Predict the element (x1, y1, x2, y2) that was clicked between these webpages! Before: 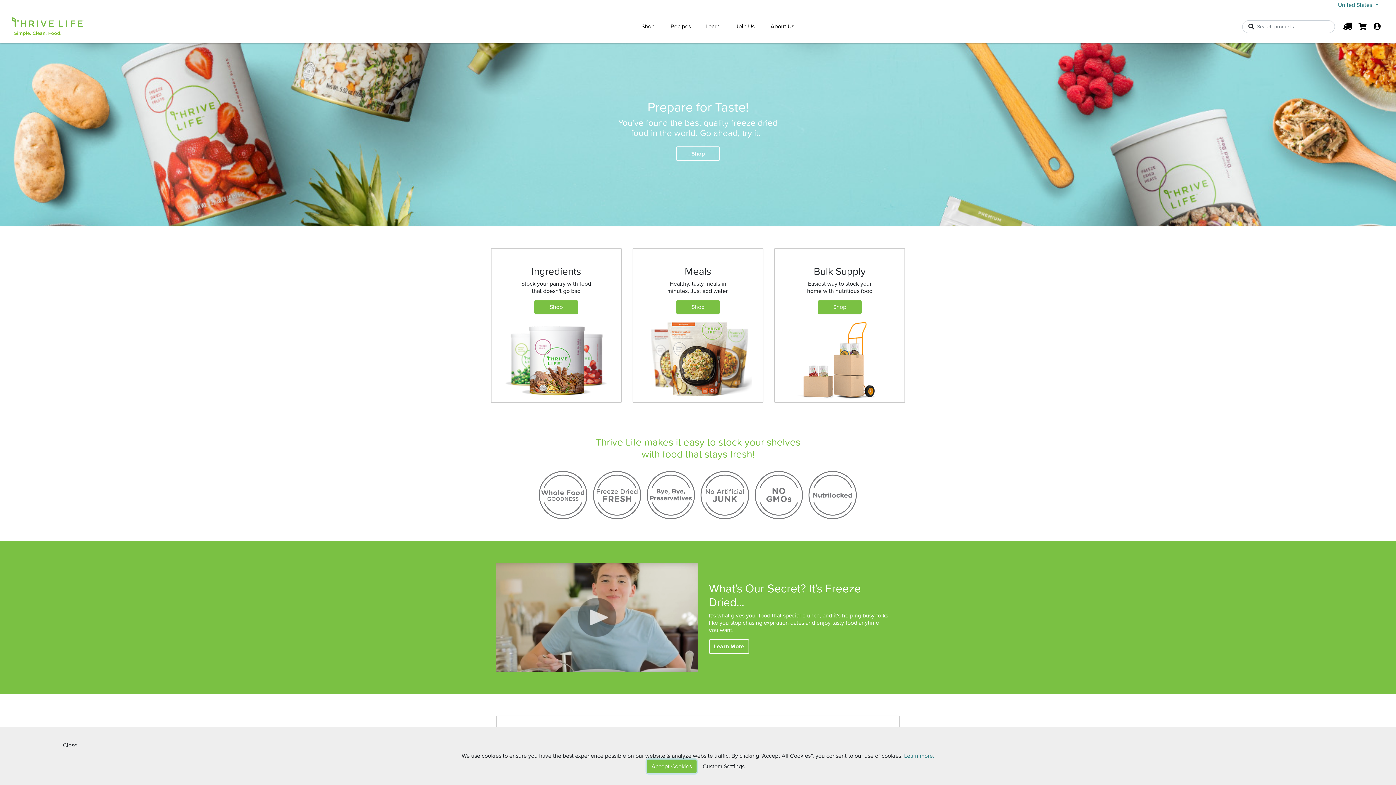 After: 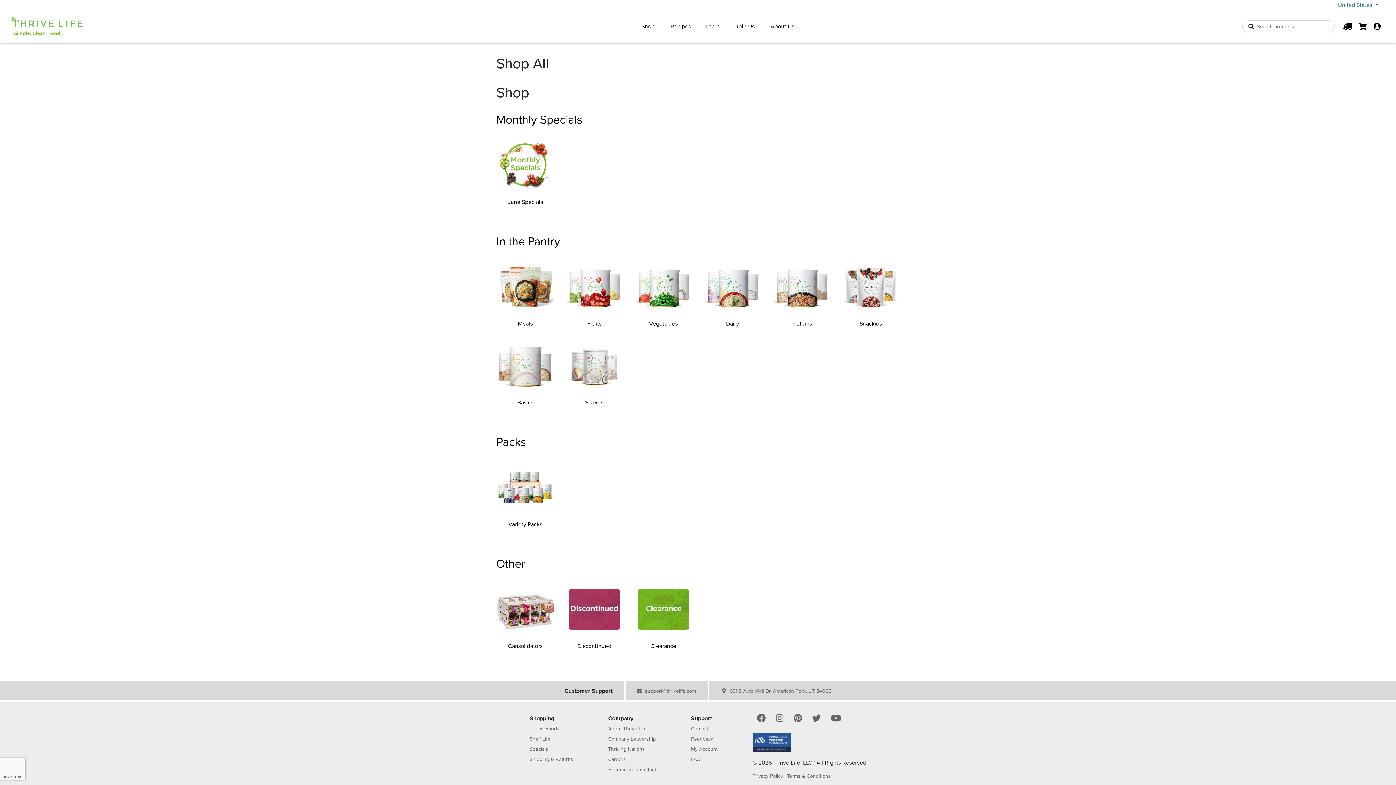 Action: label: Shop bbox: (534, 300, 578, 314)